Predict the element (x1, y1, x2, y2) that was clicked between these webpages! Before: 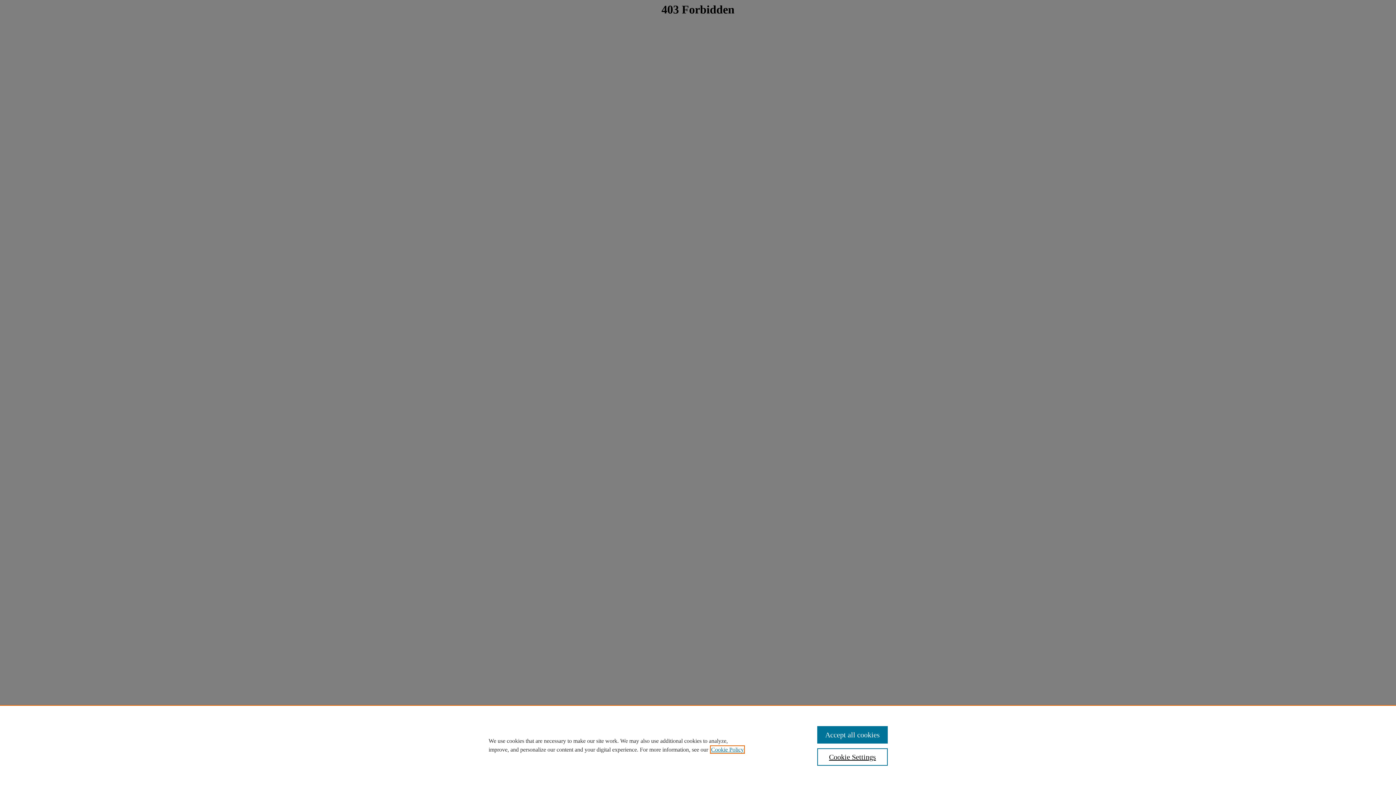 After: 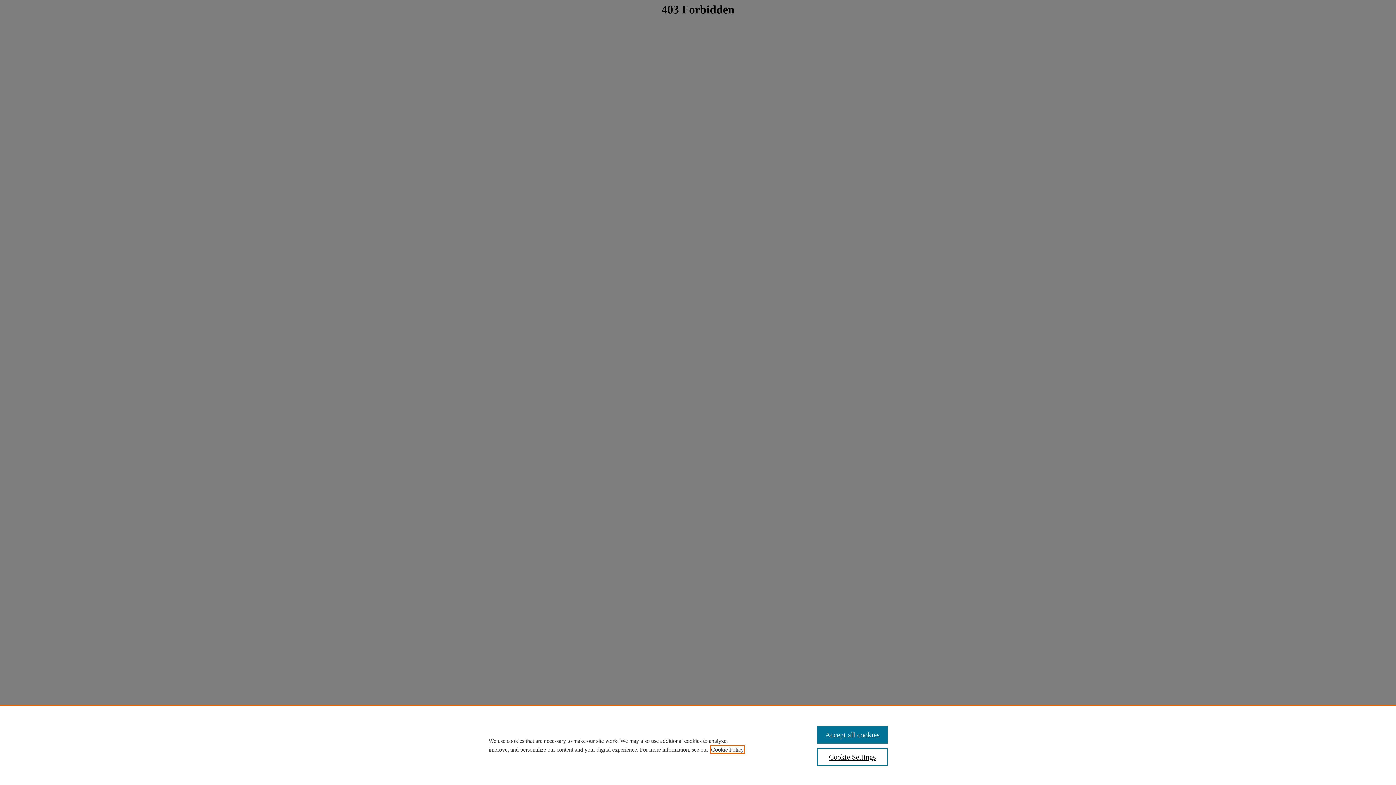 Action: label: , opens in a new tab bbox: (711, 746, 744, 753)